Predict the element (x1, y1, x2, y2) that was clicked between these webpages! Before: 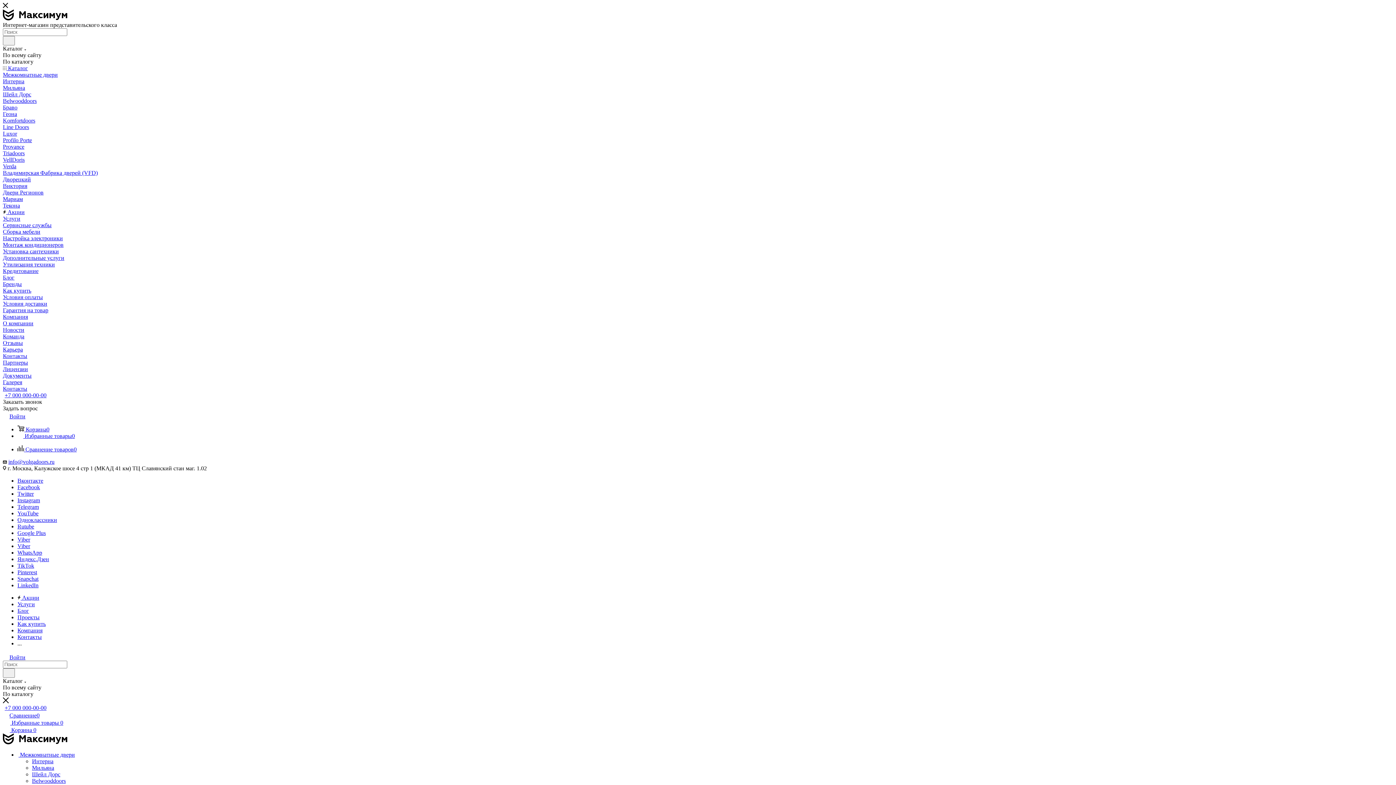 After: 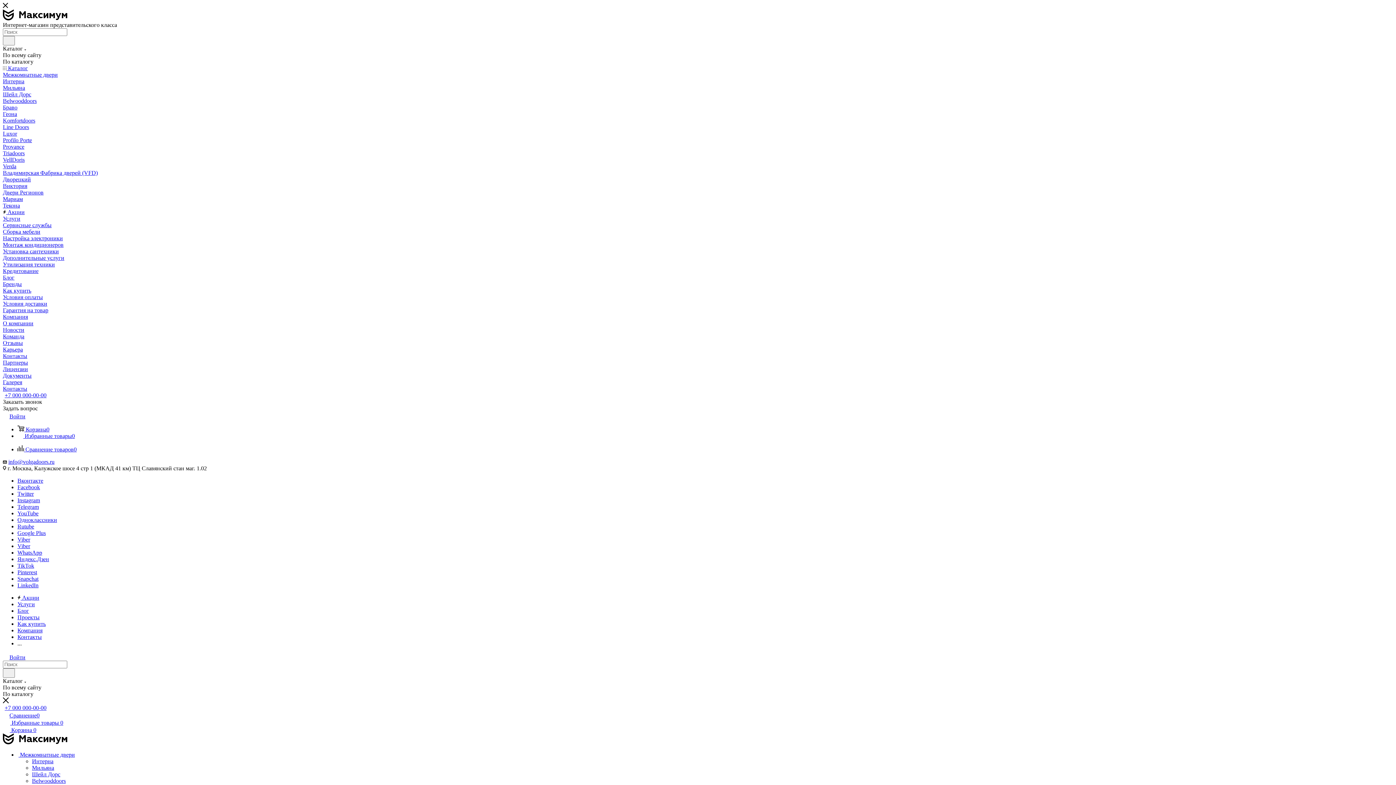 Action: label: Новости bbox: (2, 326, 24, 333)